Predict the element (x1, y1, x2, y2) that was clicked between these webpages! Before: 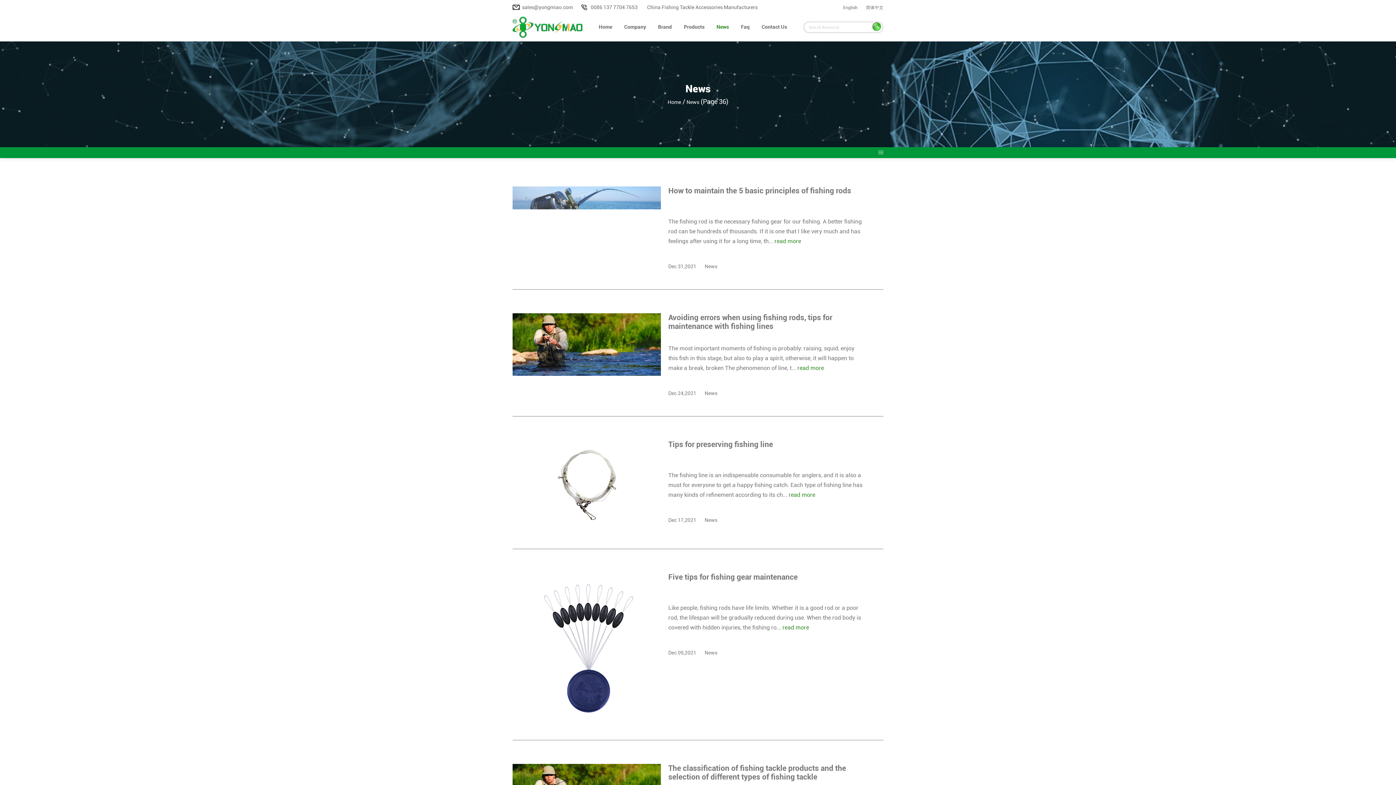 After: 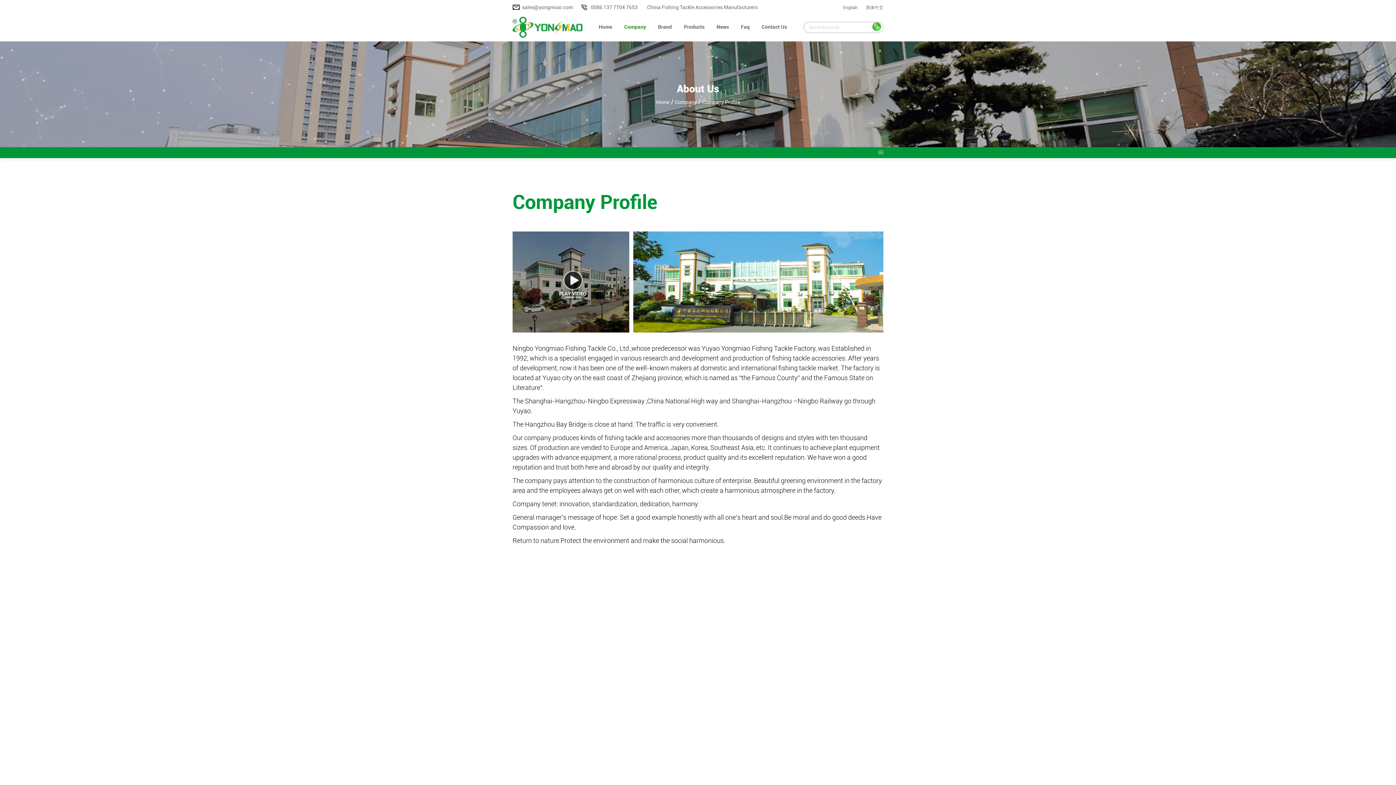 Action: bbox: (624, 16, 646, 37) label: Company